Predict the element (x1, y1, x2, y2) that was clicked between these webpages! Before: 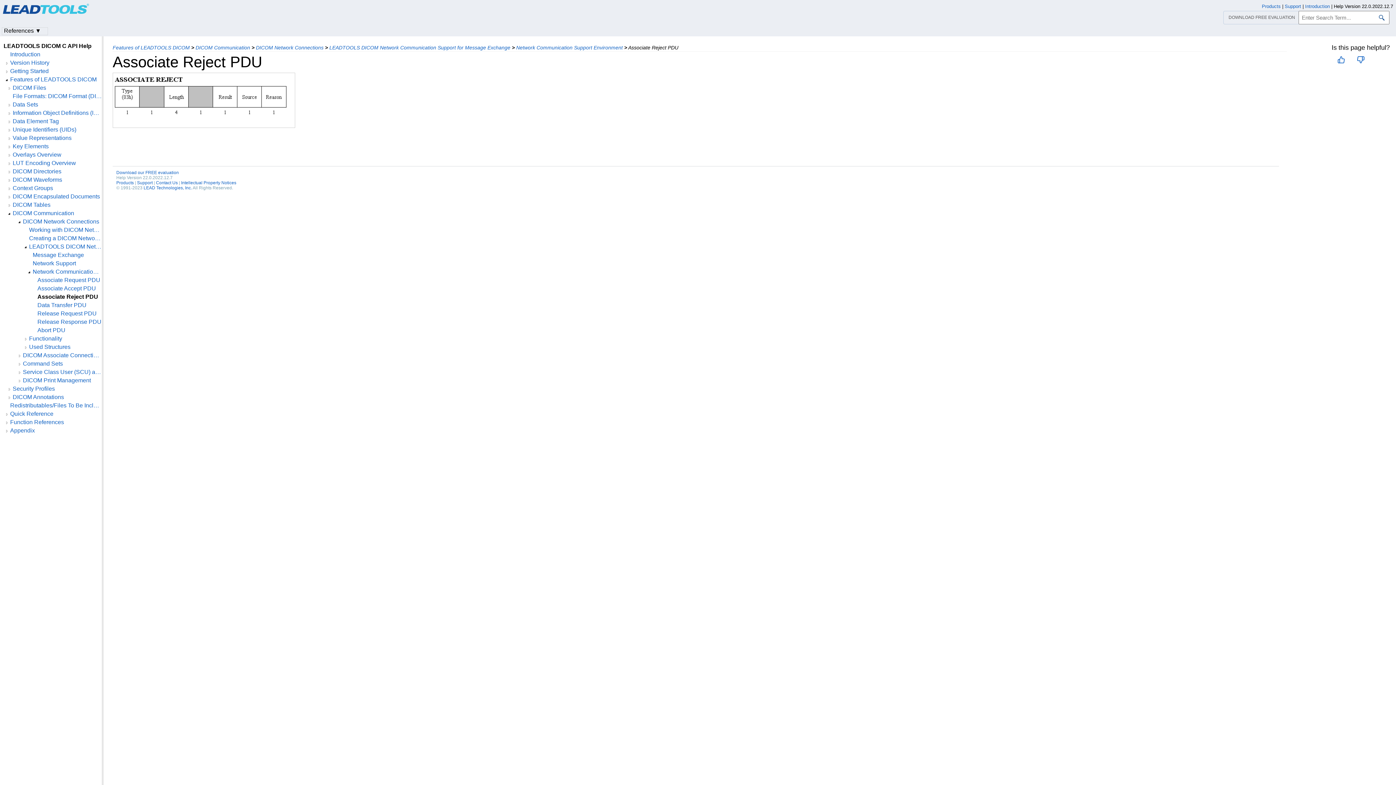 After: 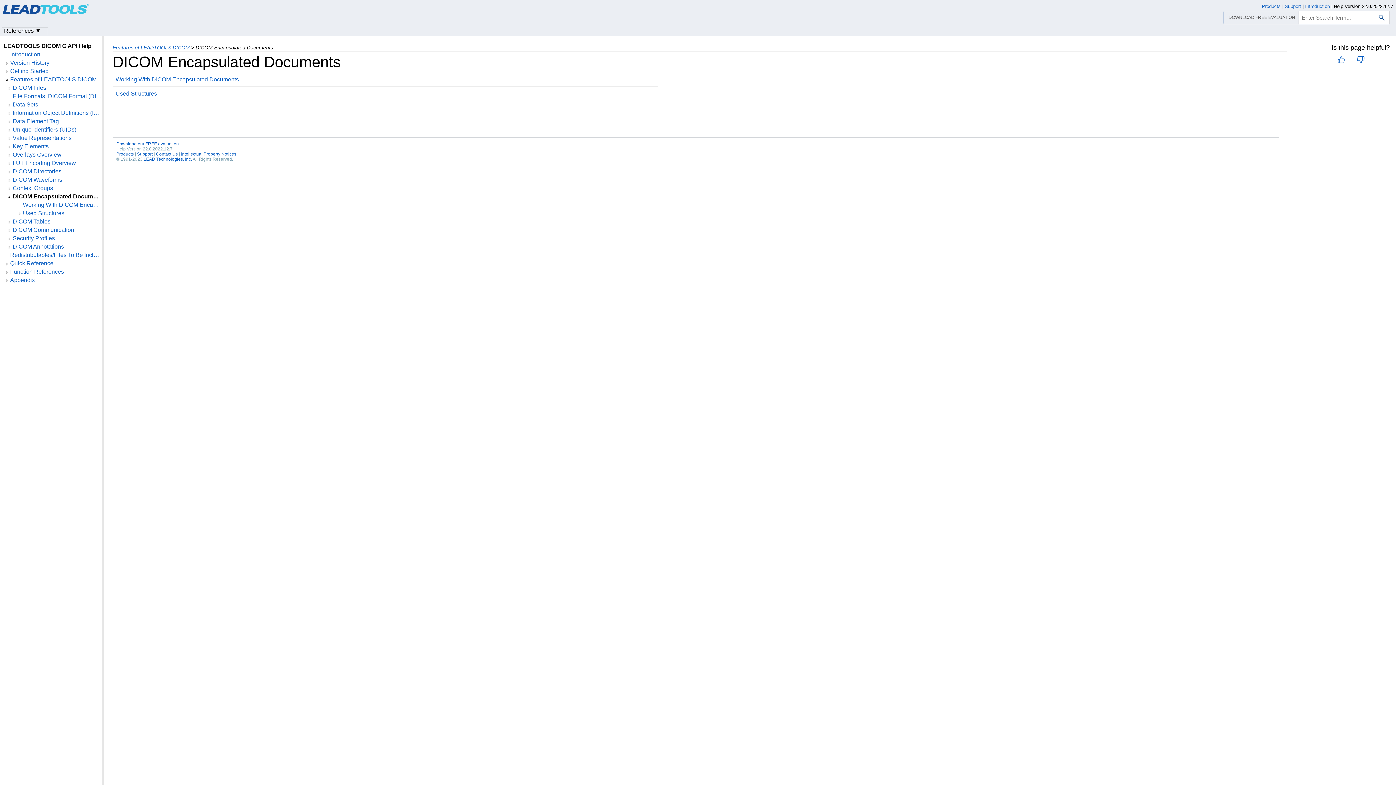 Action: bbox: (12, 193, 101, 200) label: DICOM Encapsulated Documents